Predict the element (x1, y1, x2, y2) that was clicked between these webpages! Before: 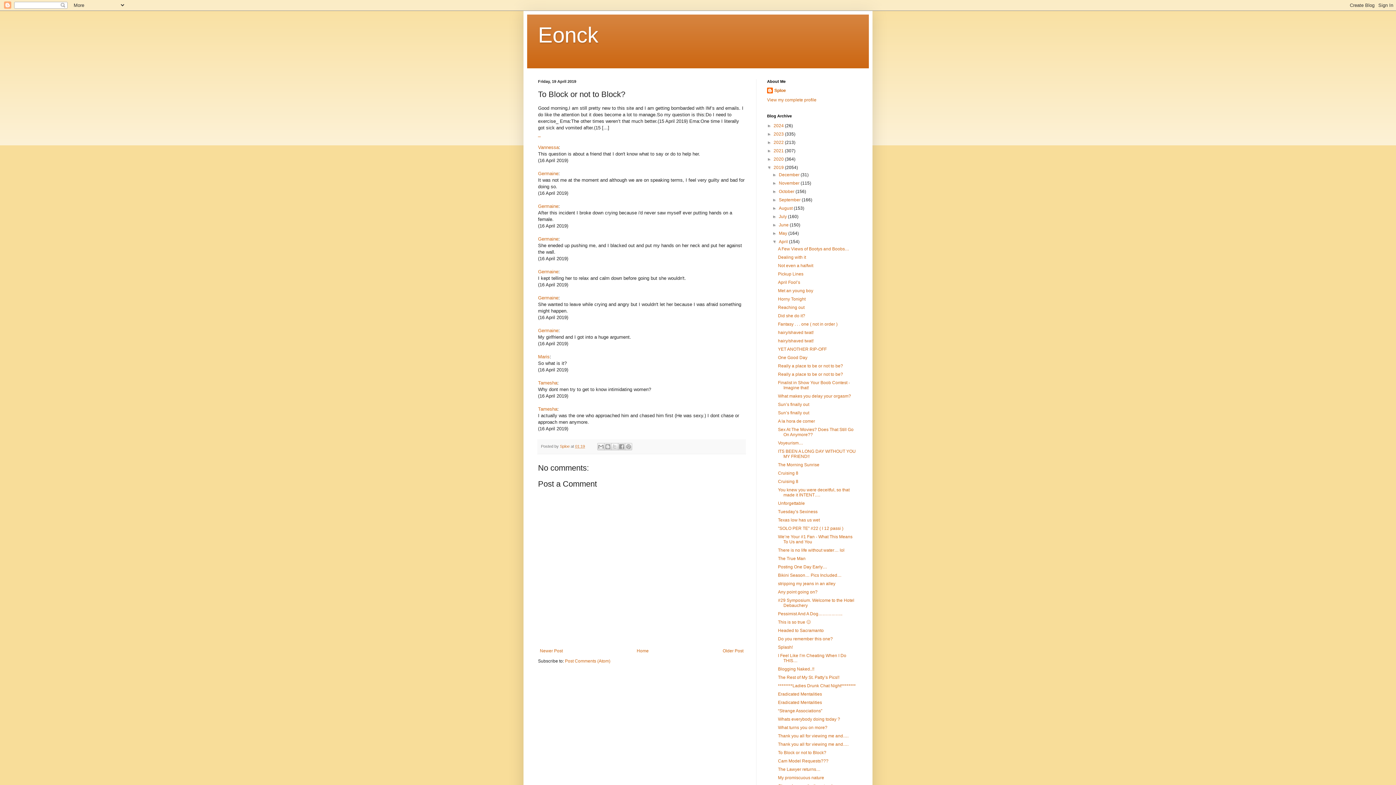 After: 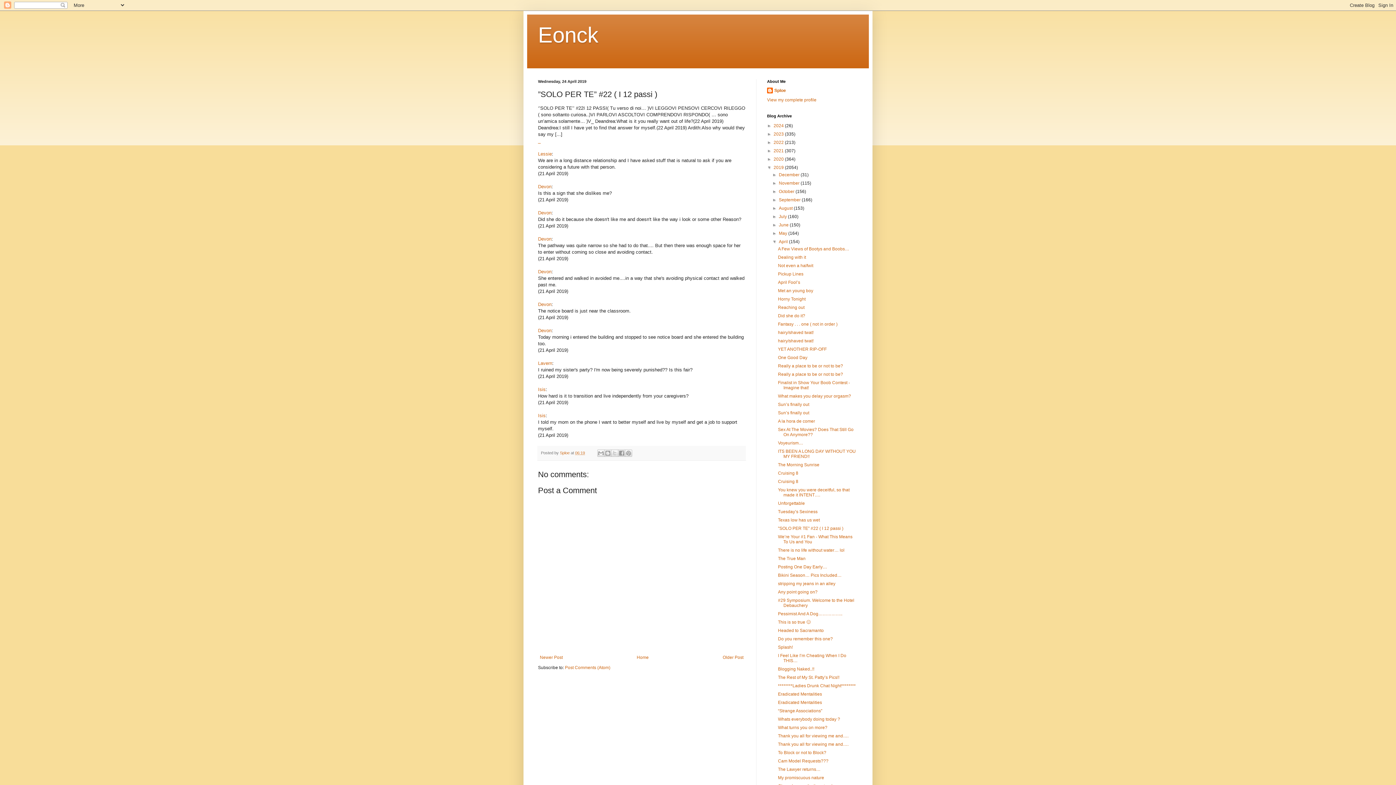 Action: label: ”SOLO PER TE” #22 ( I 12 passi ) bbox: (778, 526, 843, 531)